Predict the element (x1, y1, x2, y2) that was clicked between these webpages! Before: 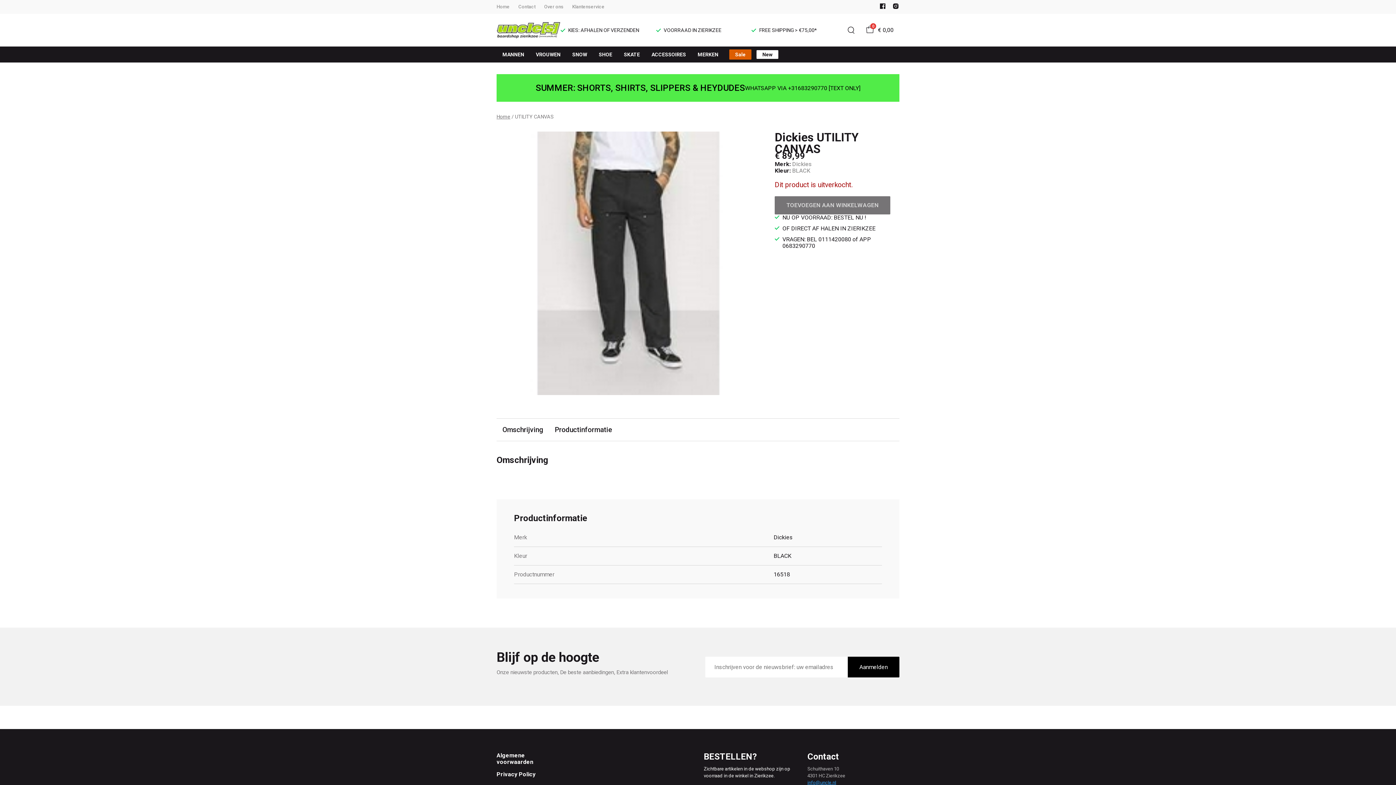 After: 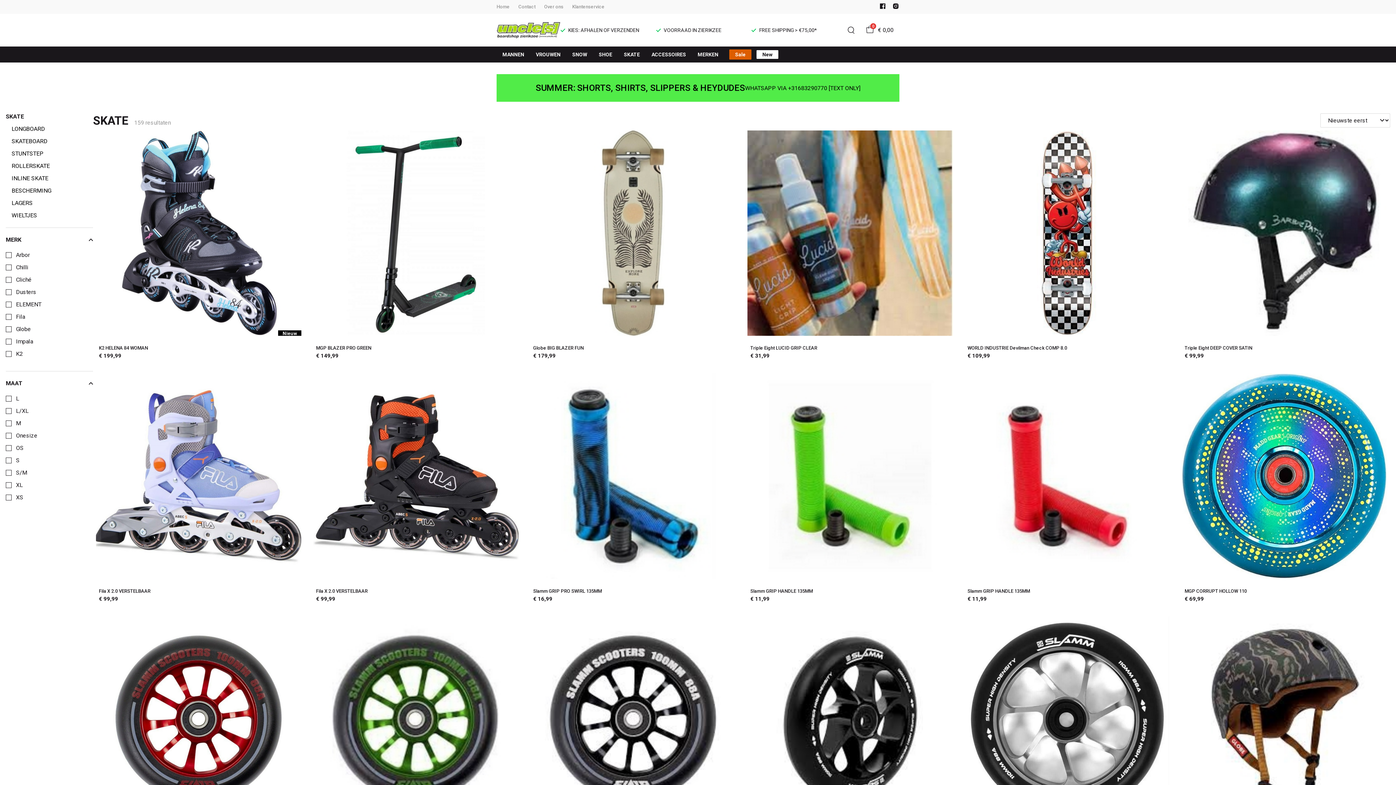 Action: bbox: (618, 46, 645, 62) label: SKATE